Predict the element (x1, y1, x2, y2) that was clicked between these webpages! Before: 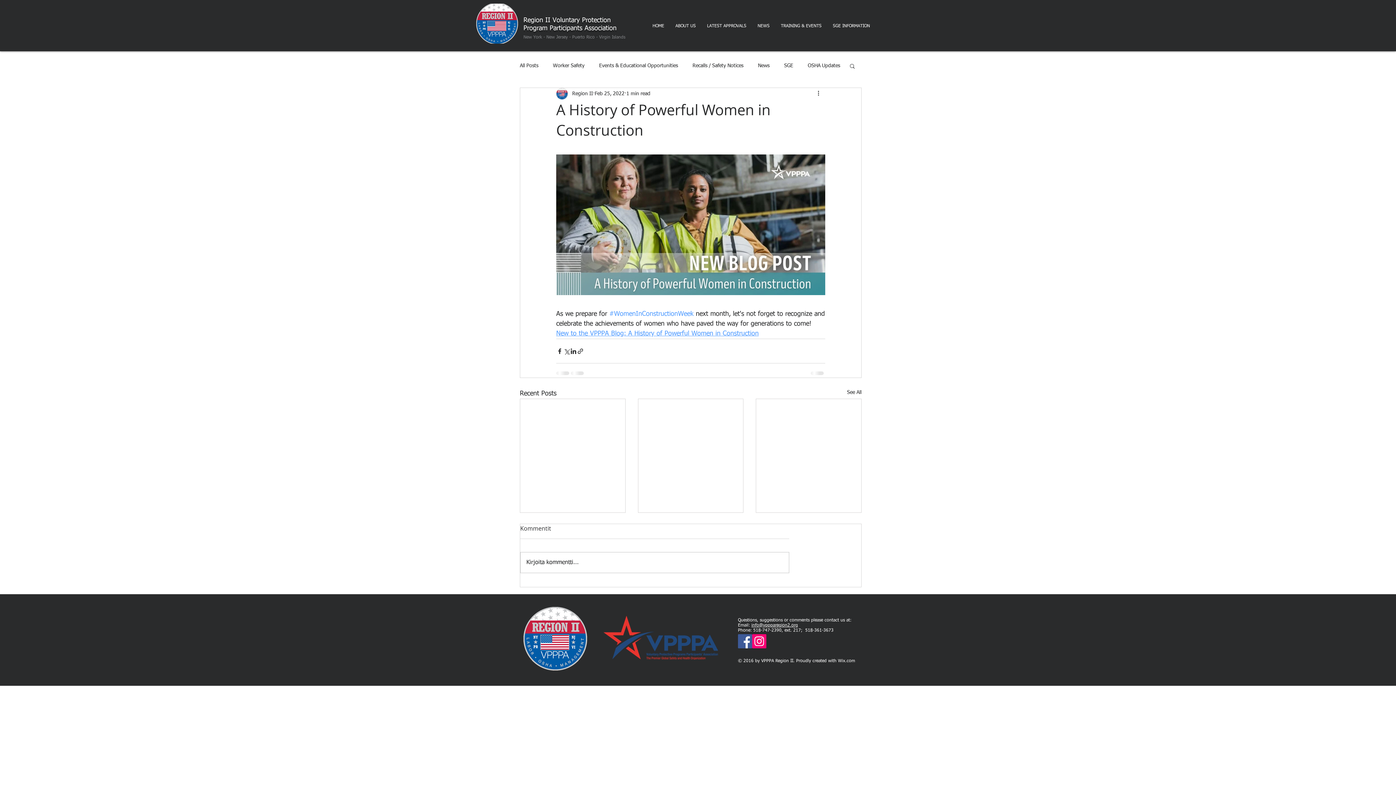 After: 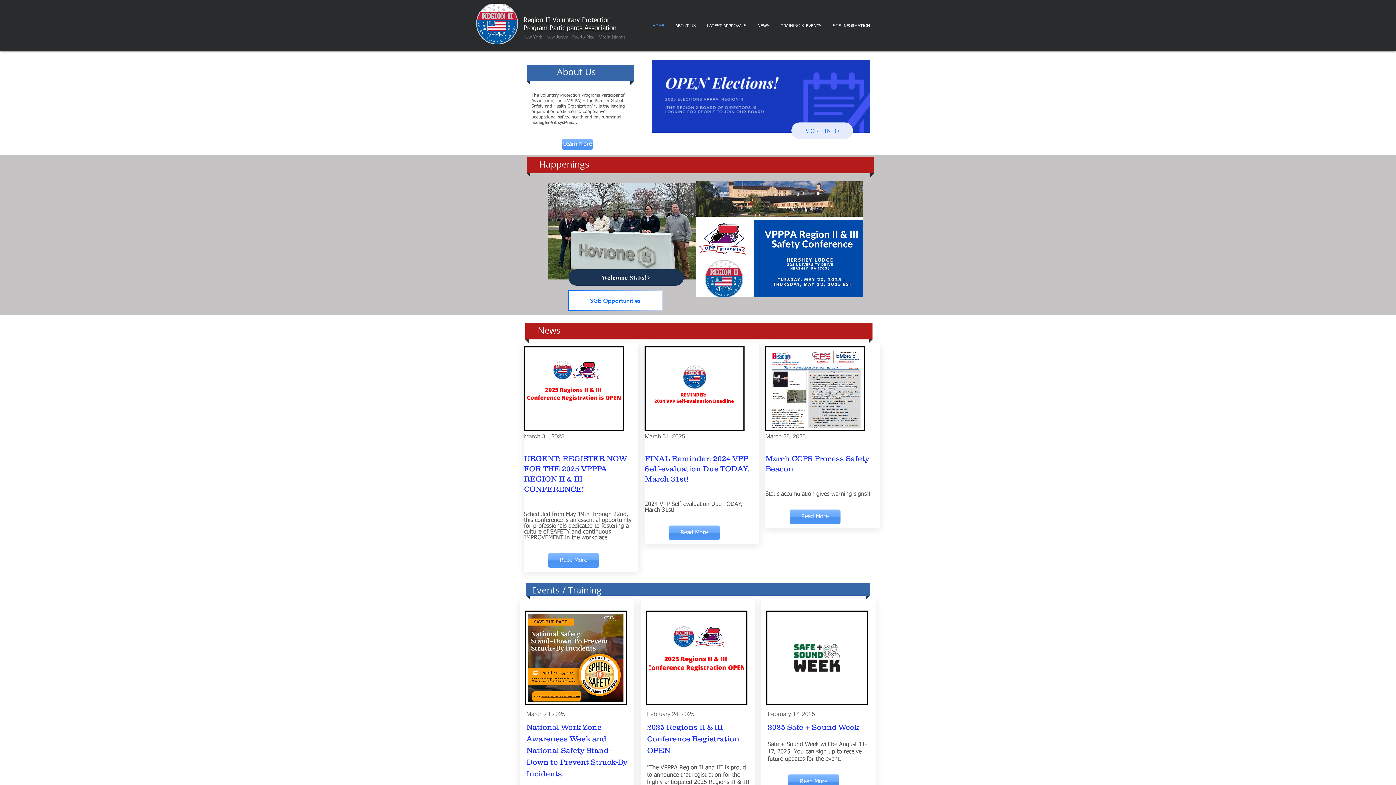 Action: bbox: (523, 25, 616, 31) label: Program Participants Association